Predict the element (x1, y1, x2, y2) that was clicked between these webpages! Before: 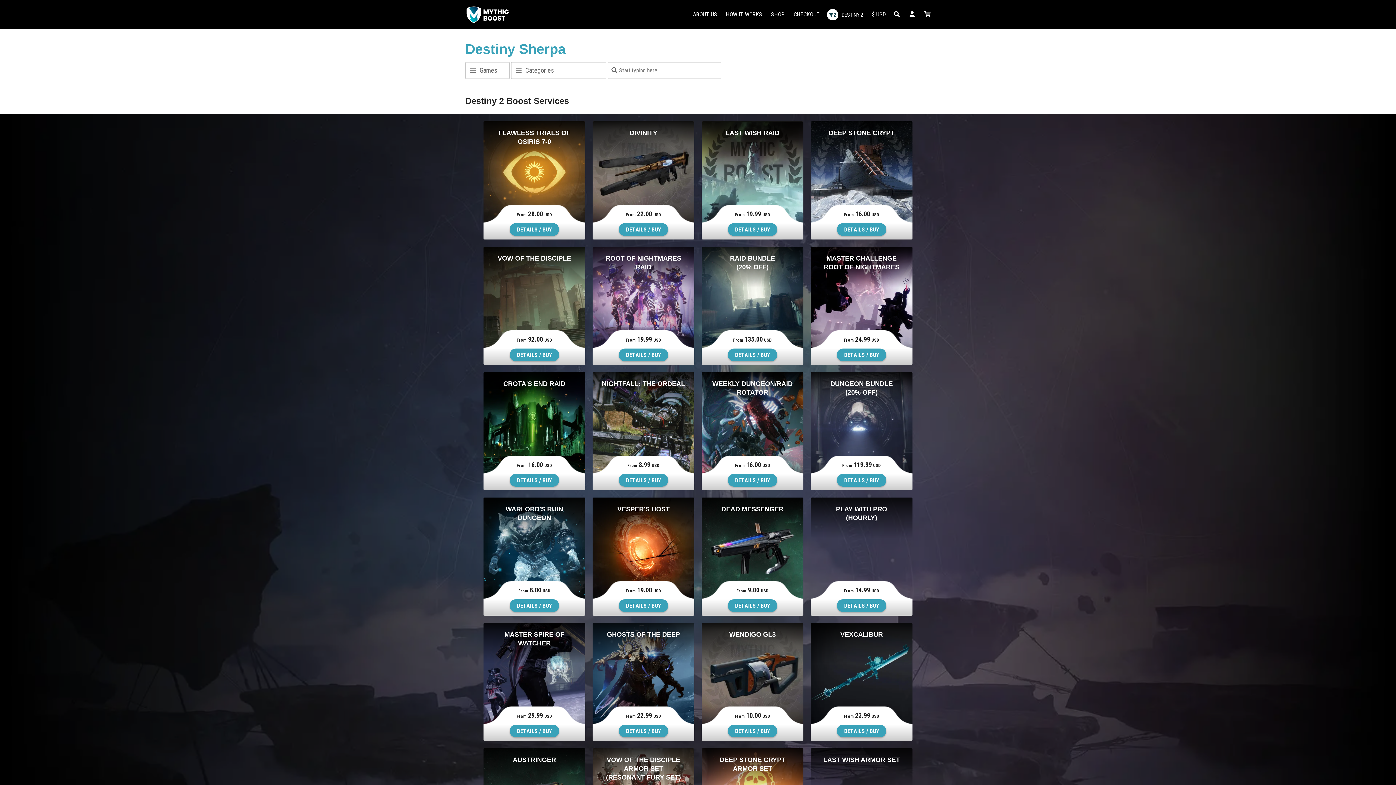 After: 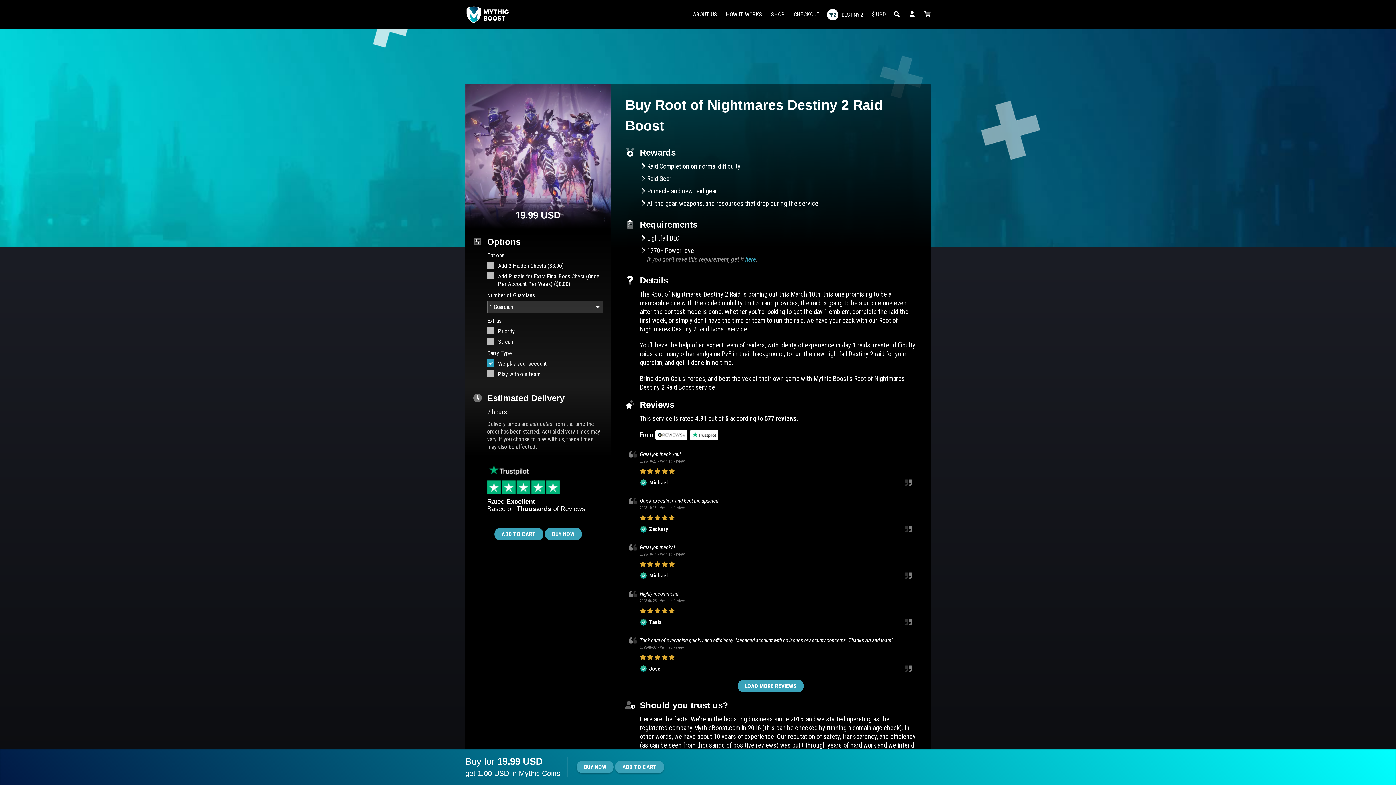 Action: bbox: (618, 348, 668, 361) label: DETAILS / BUY